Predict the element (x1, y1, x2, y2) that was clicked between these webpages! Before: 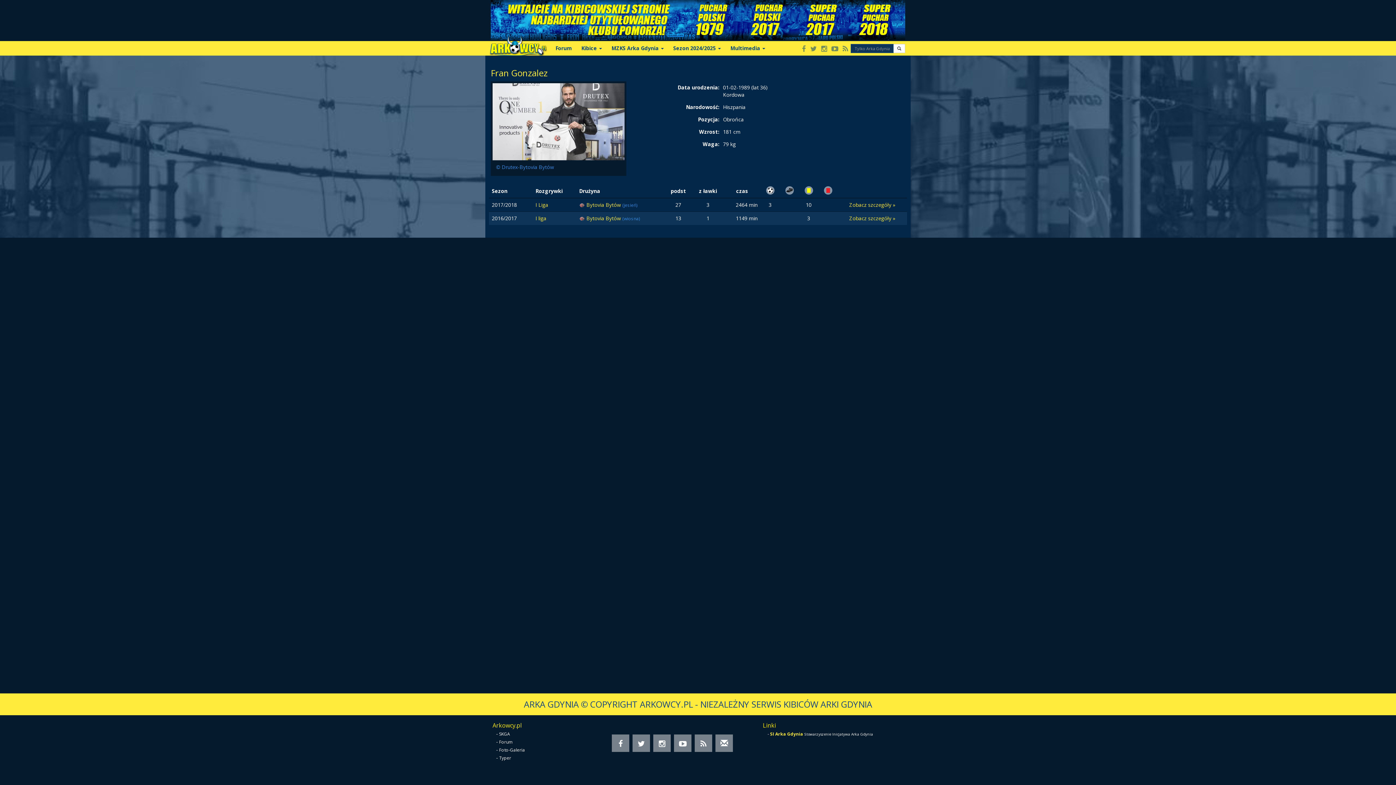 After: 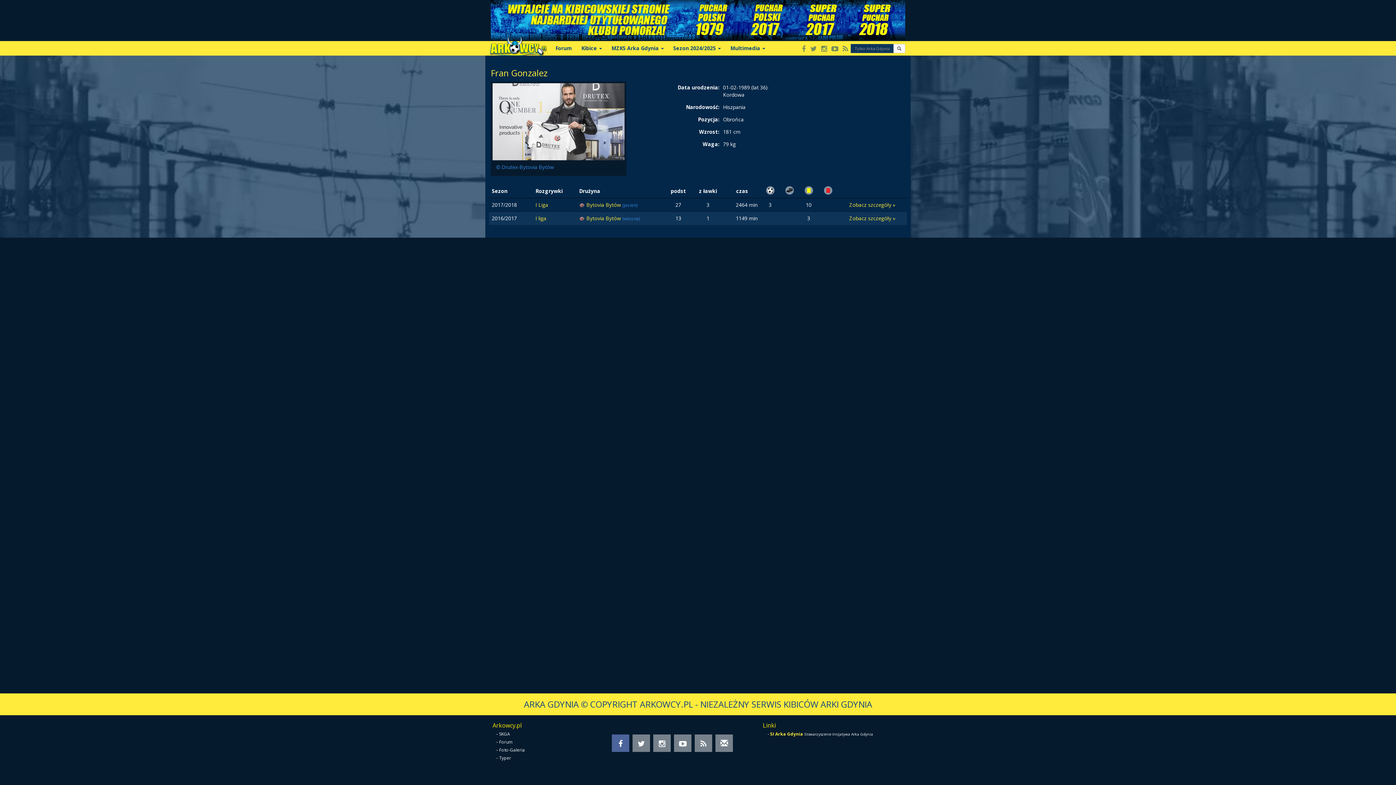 Action: bbox: (612, 734, 629, 752)